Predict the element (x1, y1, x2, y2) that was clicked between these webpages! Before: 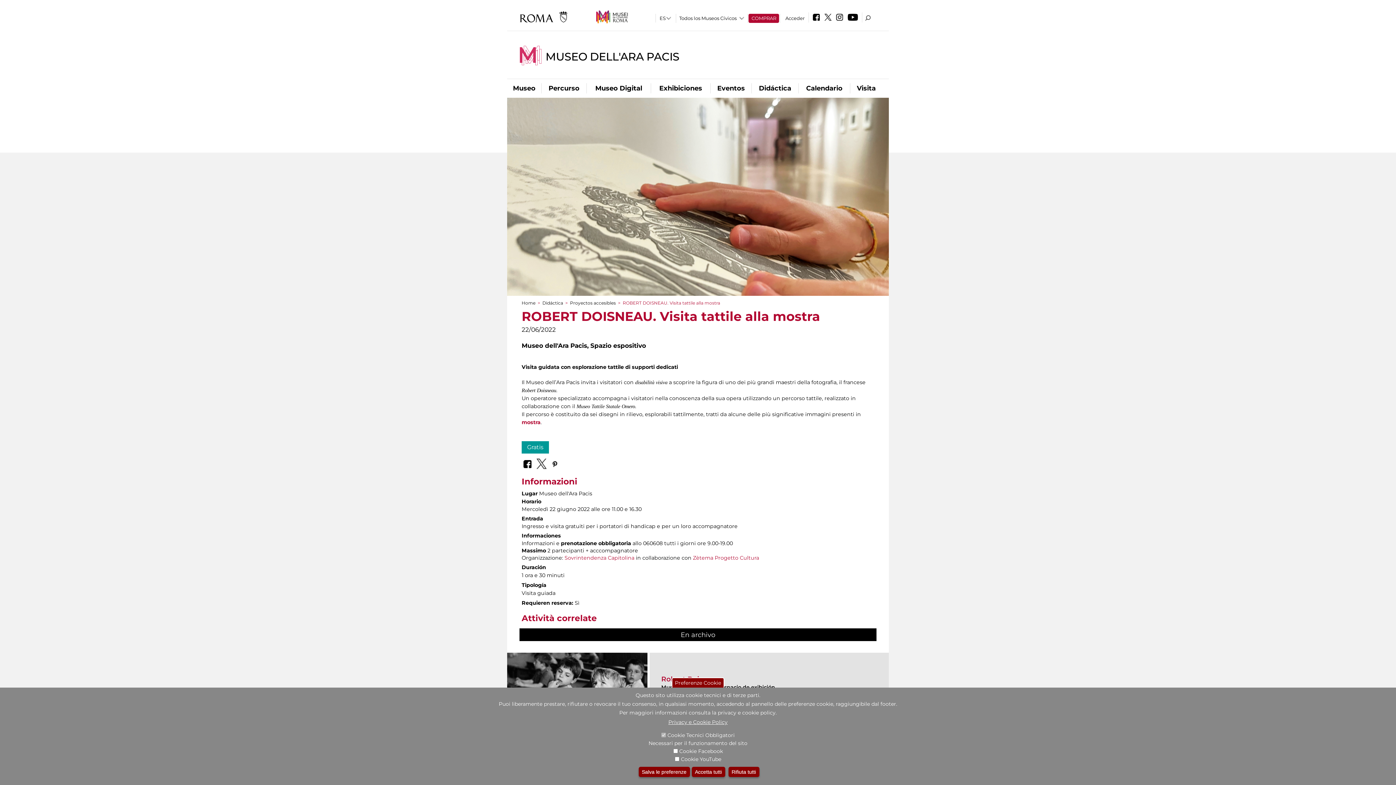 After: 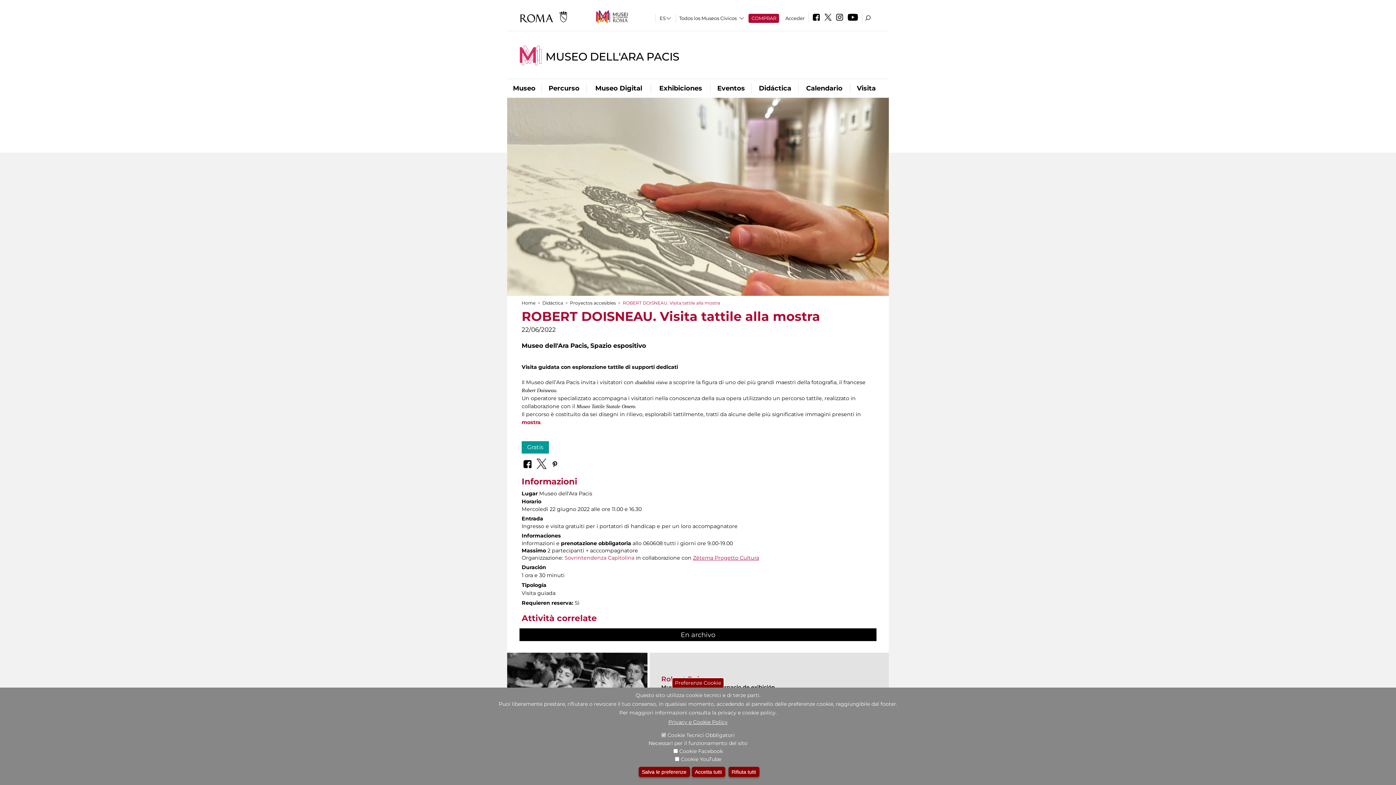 Action: label: Zètema Progetto Cultura bbox: (693, 554, 759, 561)